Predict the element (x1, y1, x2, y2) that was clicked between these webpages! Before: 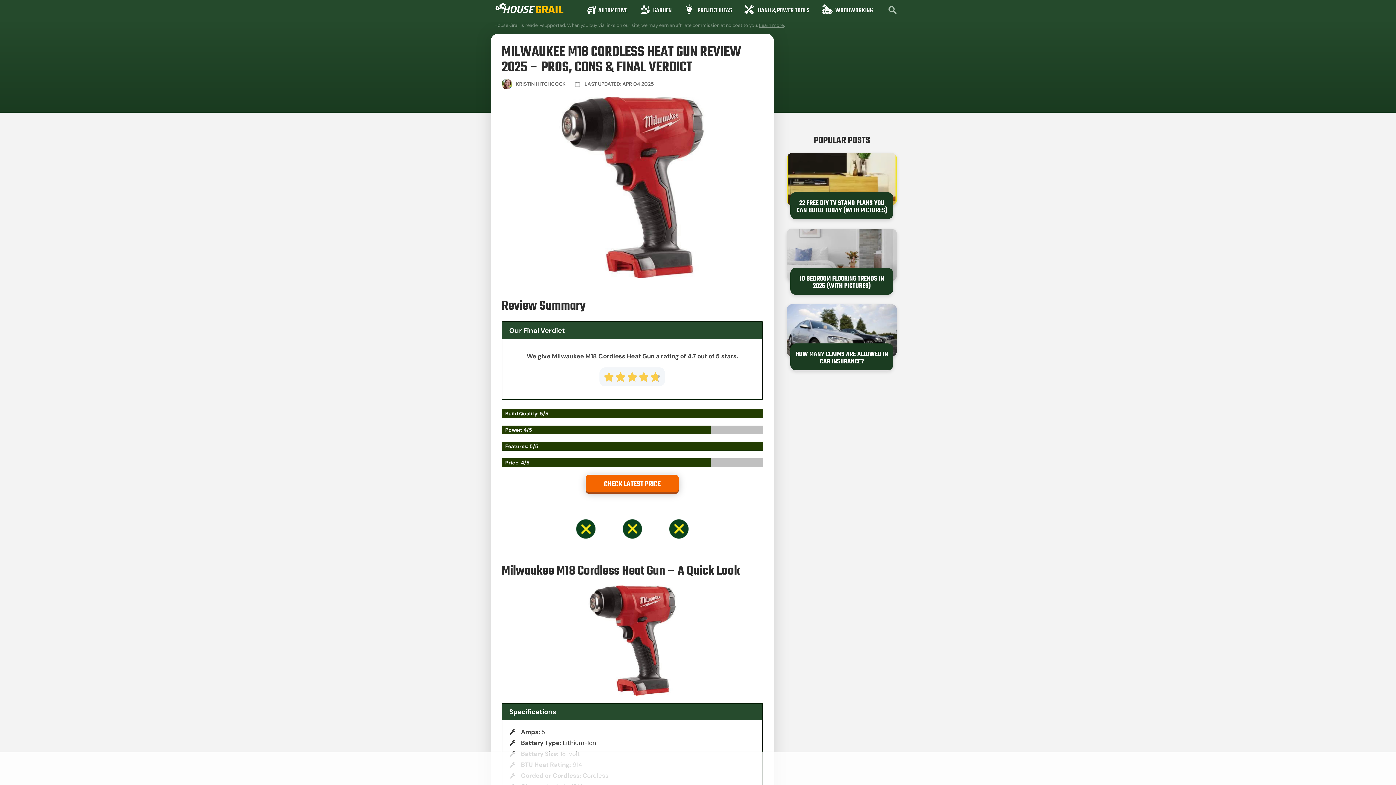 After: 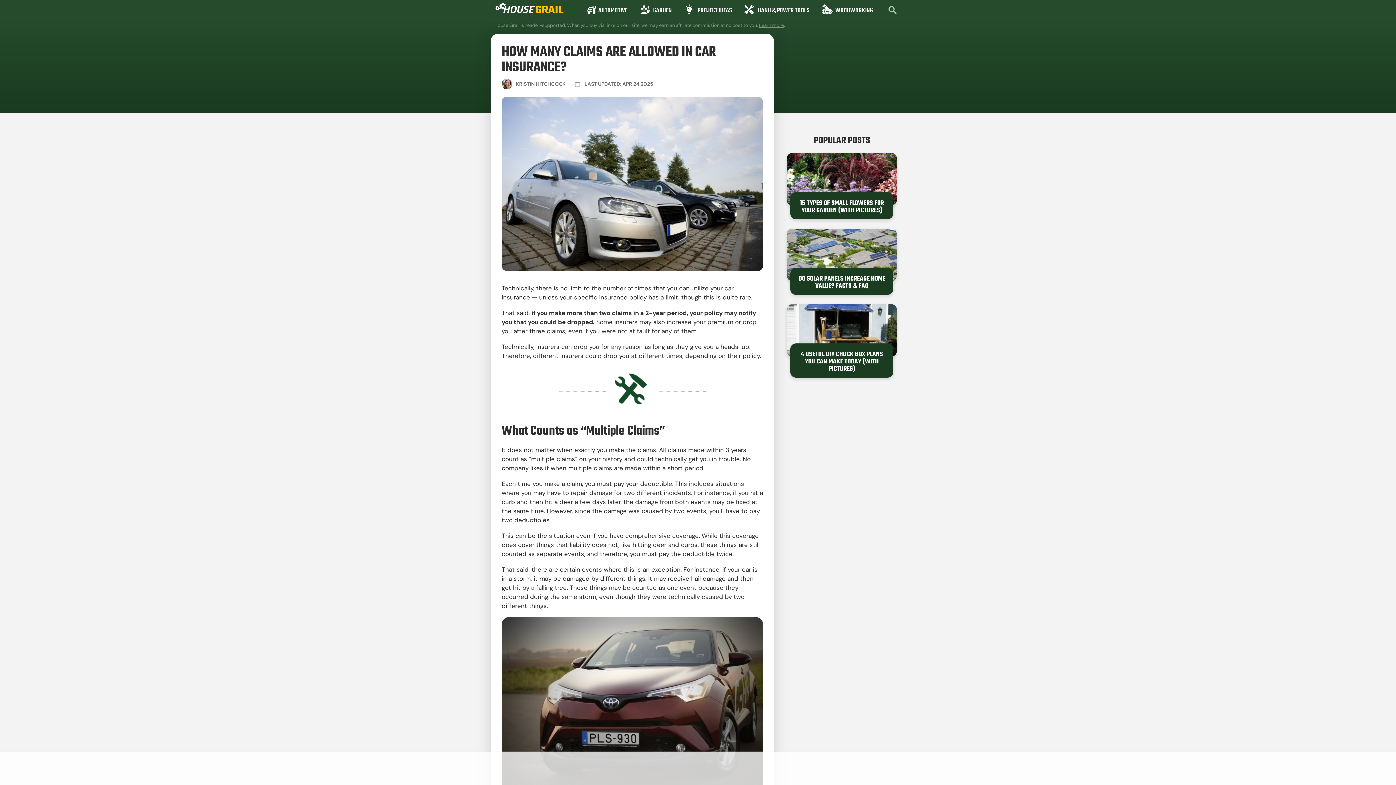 Action: bbox: (795, 351, 888, 365) label: HOW MANY CLAIMS ARE ALLOWED IN CAR INSURANCE?